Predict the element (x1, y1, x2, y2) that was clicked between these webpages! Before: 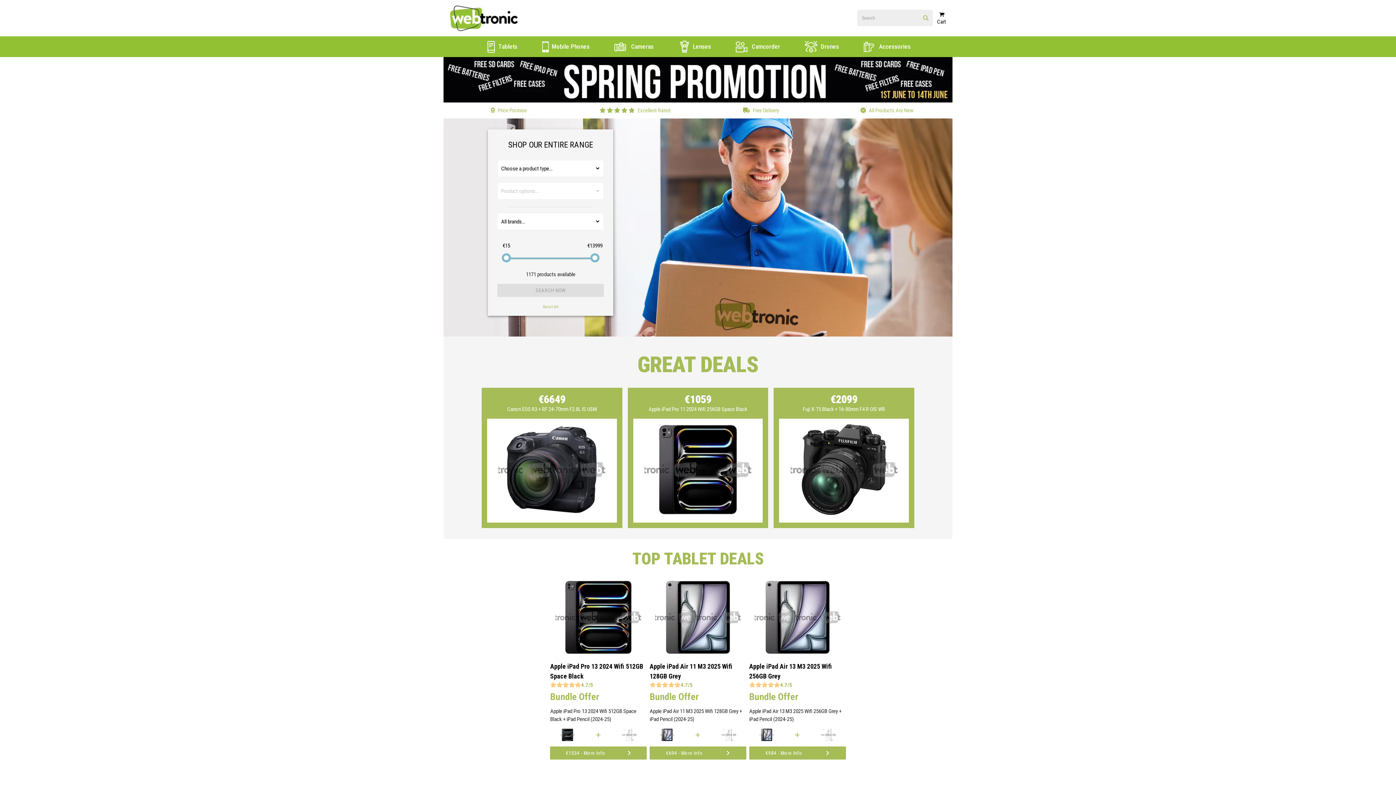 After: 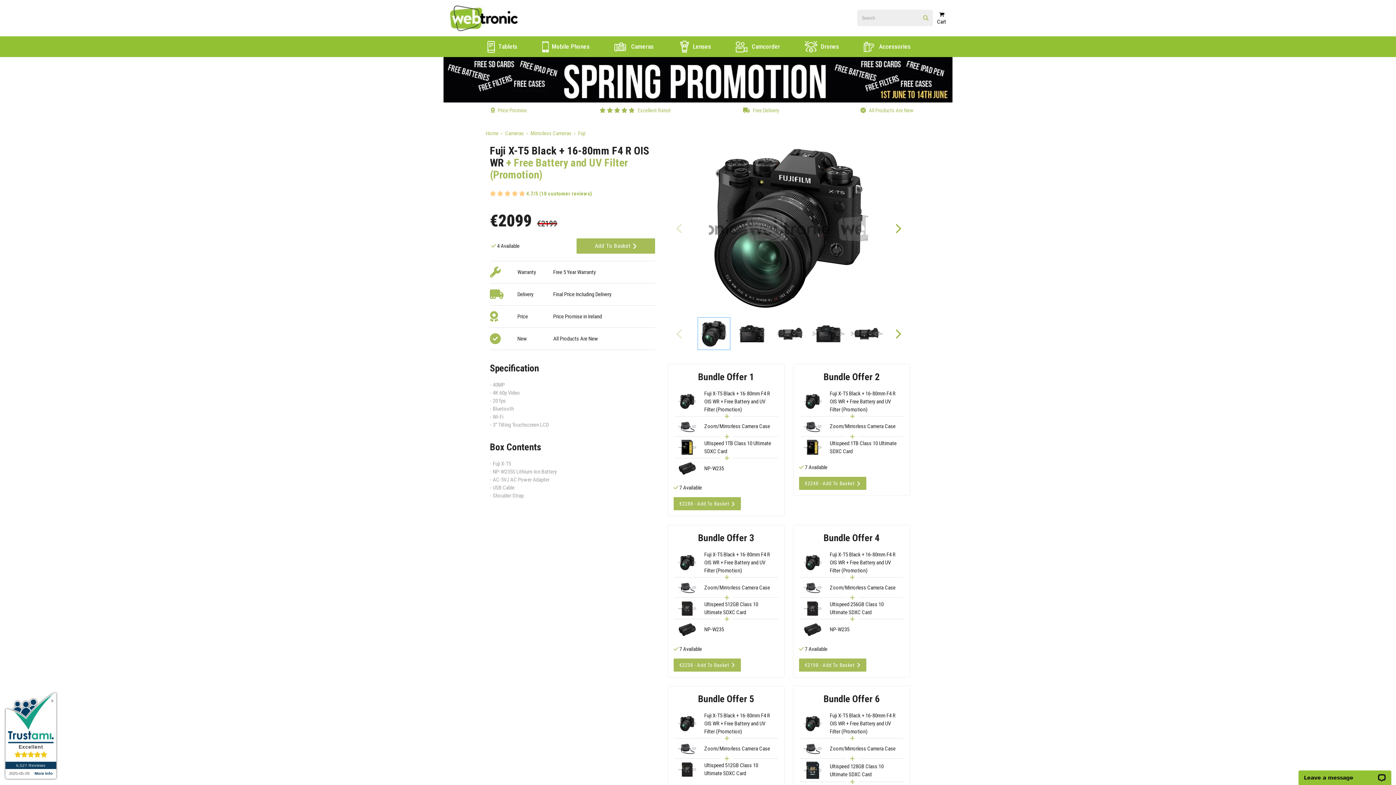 Action: label: €2099

Fuji X-T5 Black + 16-80mm F4 R OIS WR bbox: (773, 388, 914, 528)